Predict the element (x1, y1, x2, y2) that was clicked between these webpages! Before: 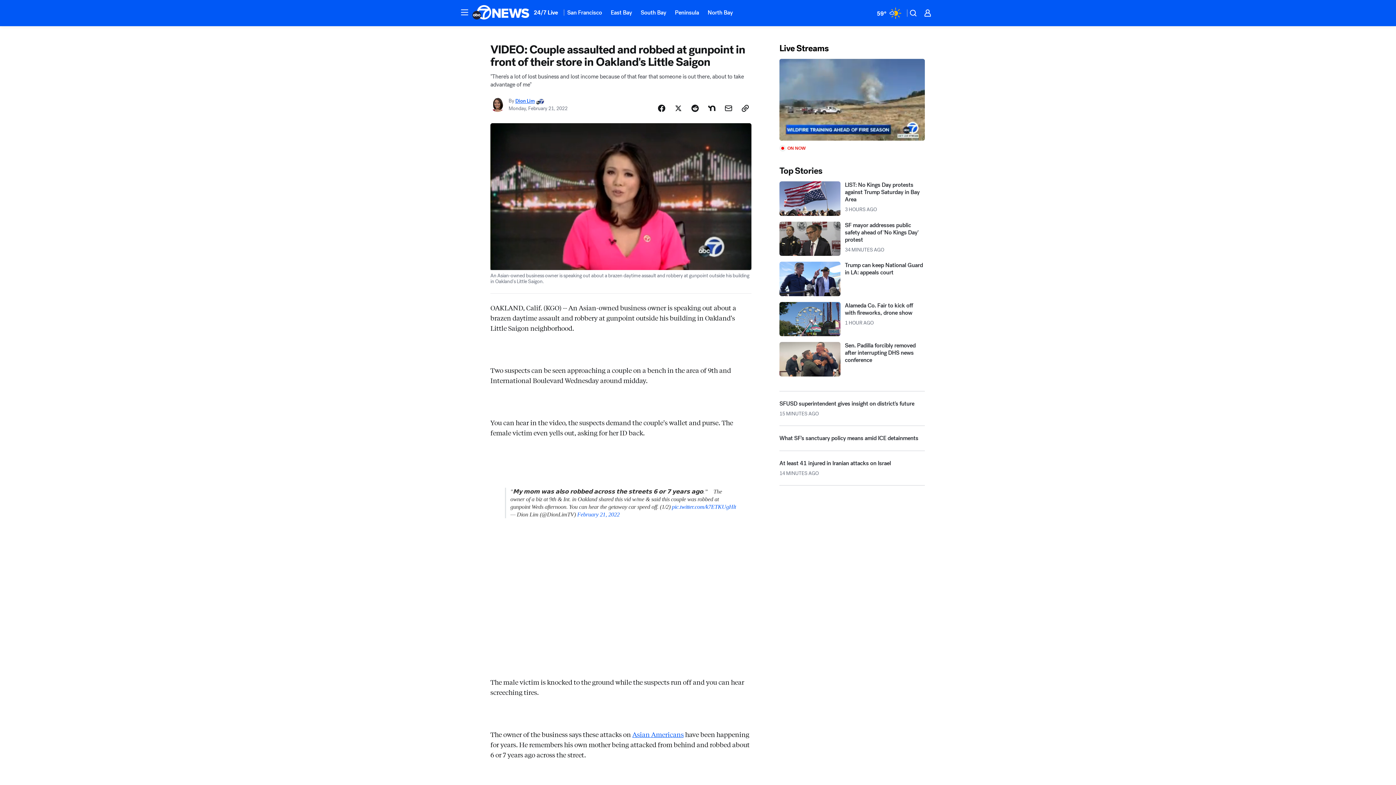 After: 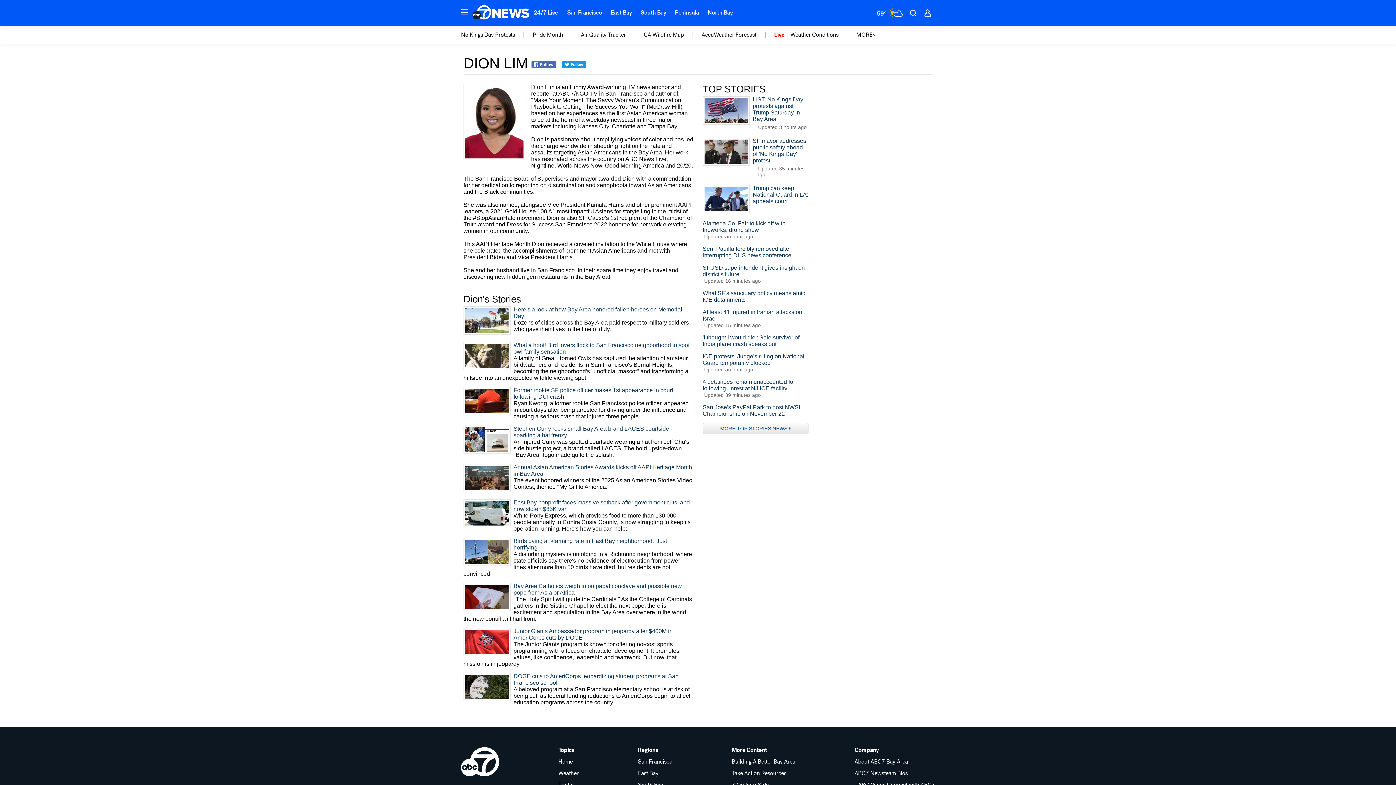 Action: label: Dion Lim bbox: (515, 130, 534, 137)